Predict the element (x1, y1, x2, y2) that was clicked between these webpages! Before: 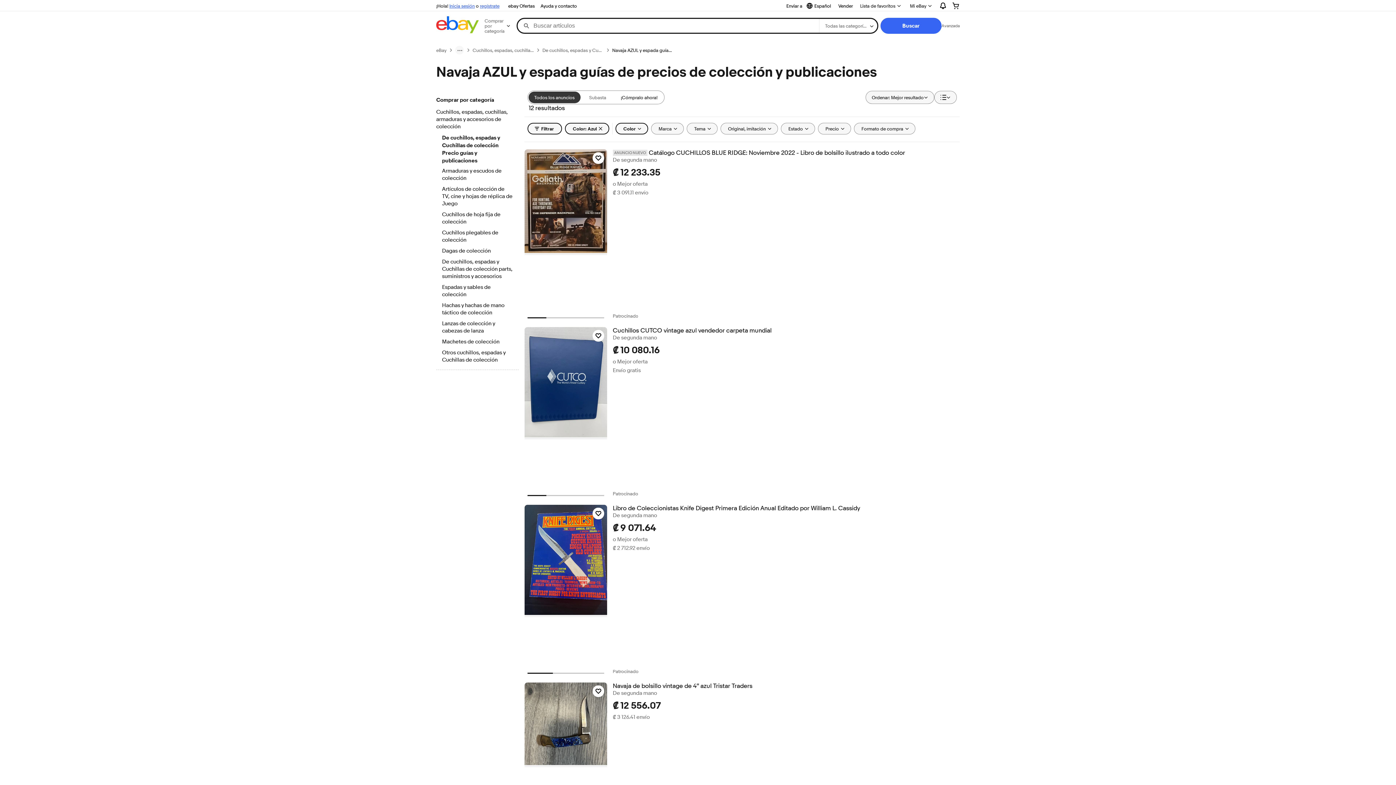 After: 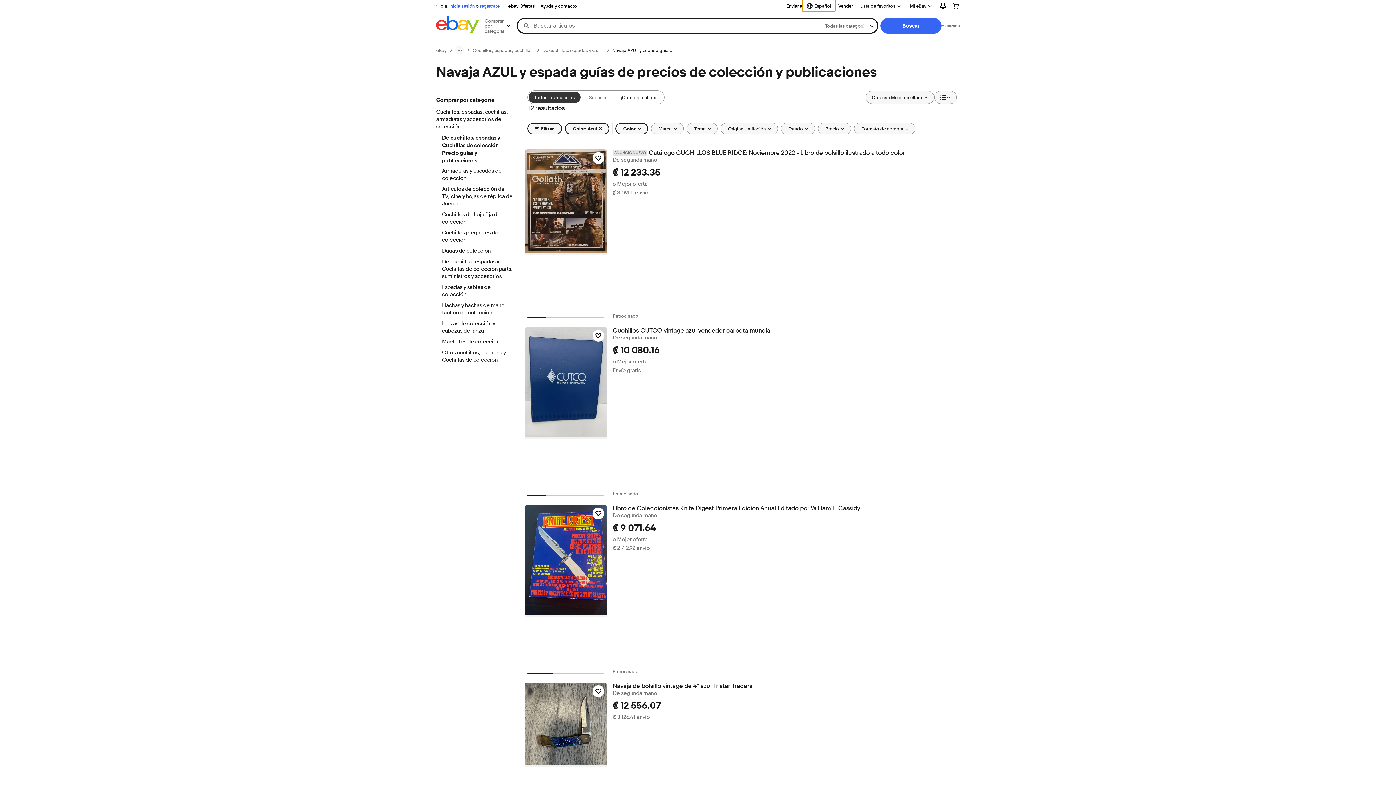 Action: bbox: (802, 0, 835, 11) label: Seleccionar idioma. Actual:
Español